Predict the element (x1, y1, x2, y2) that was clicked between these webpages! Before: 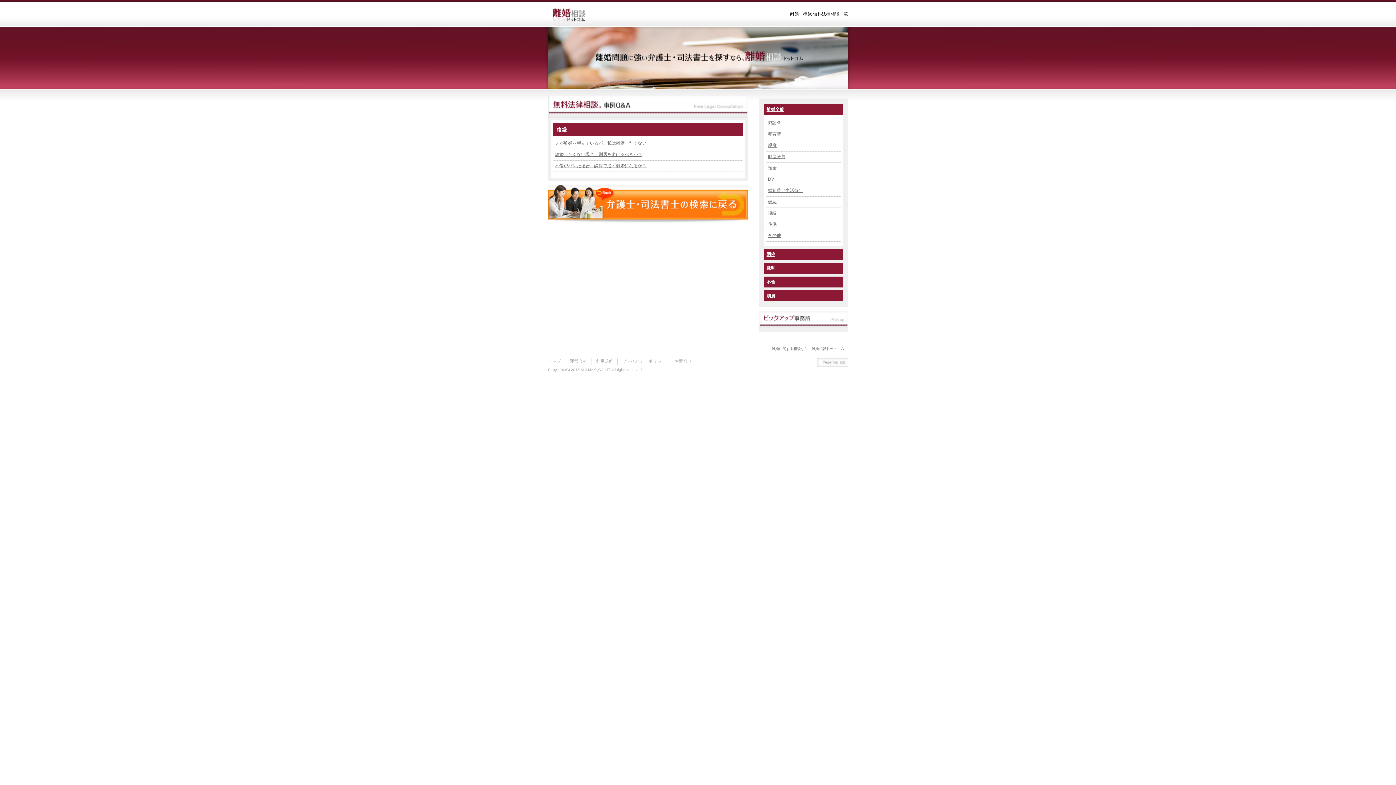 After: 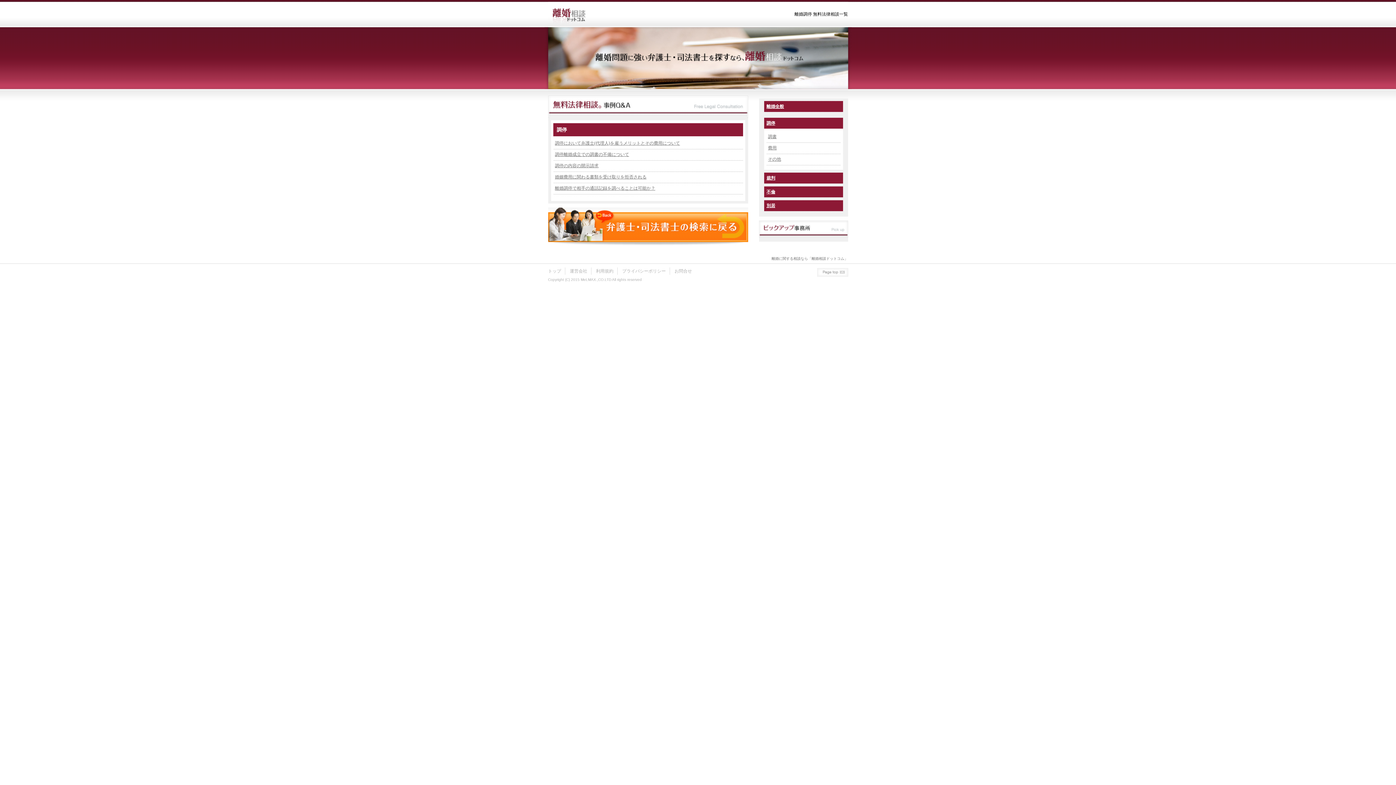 Action: bbox: (766, 252, 775, 257) label: 調停